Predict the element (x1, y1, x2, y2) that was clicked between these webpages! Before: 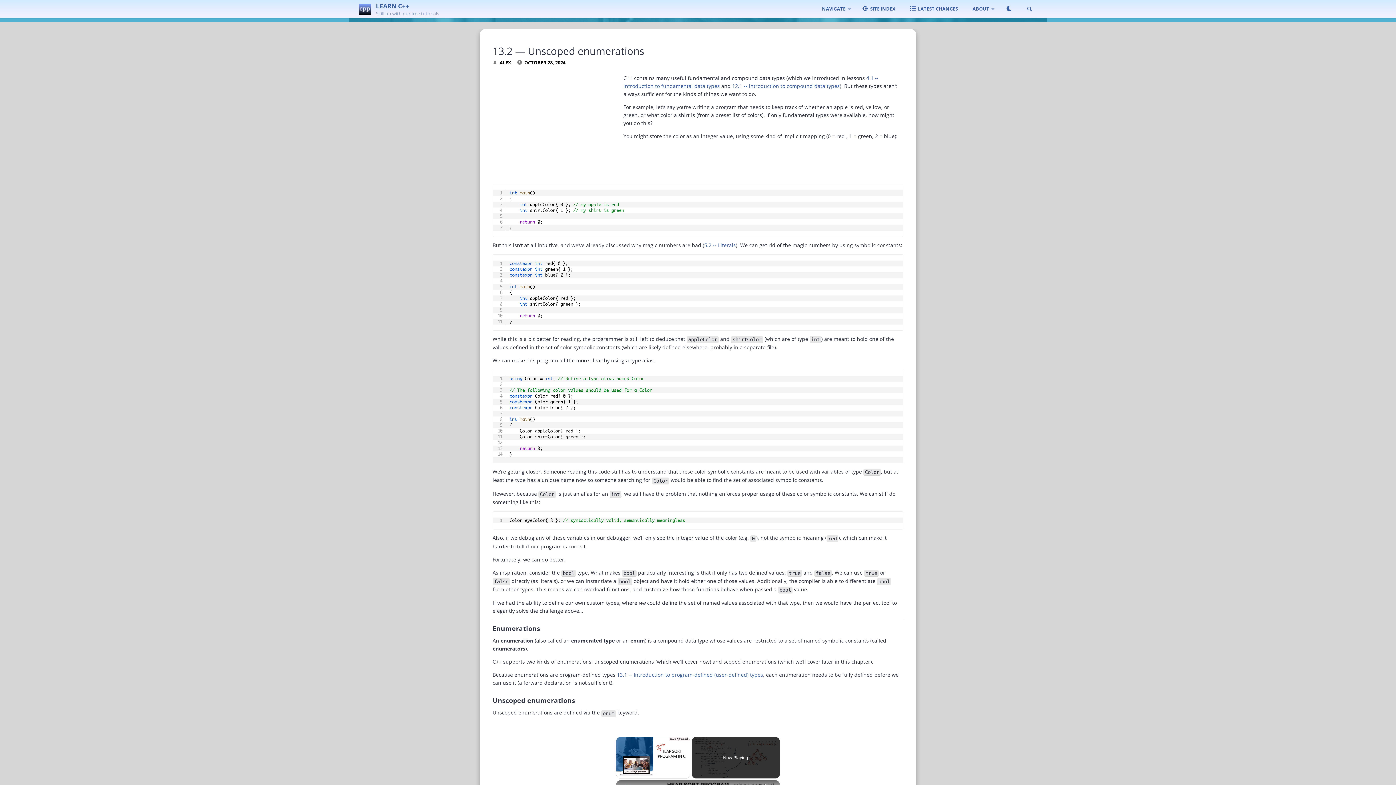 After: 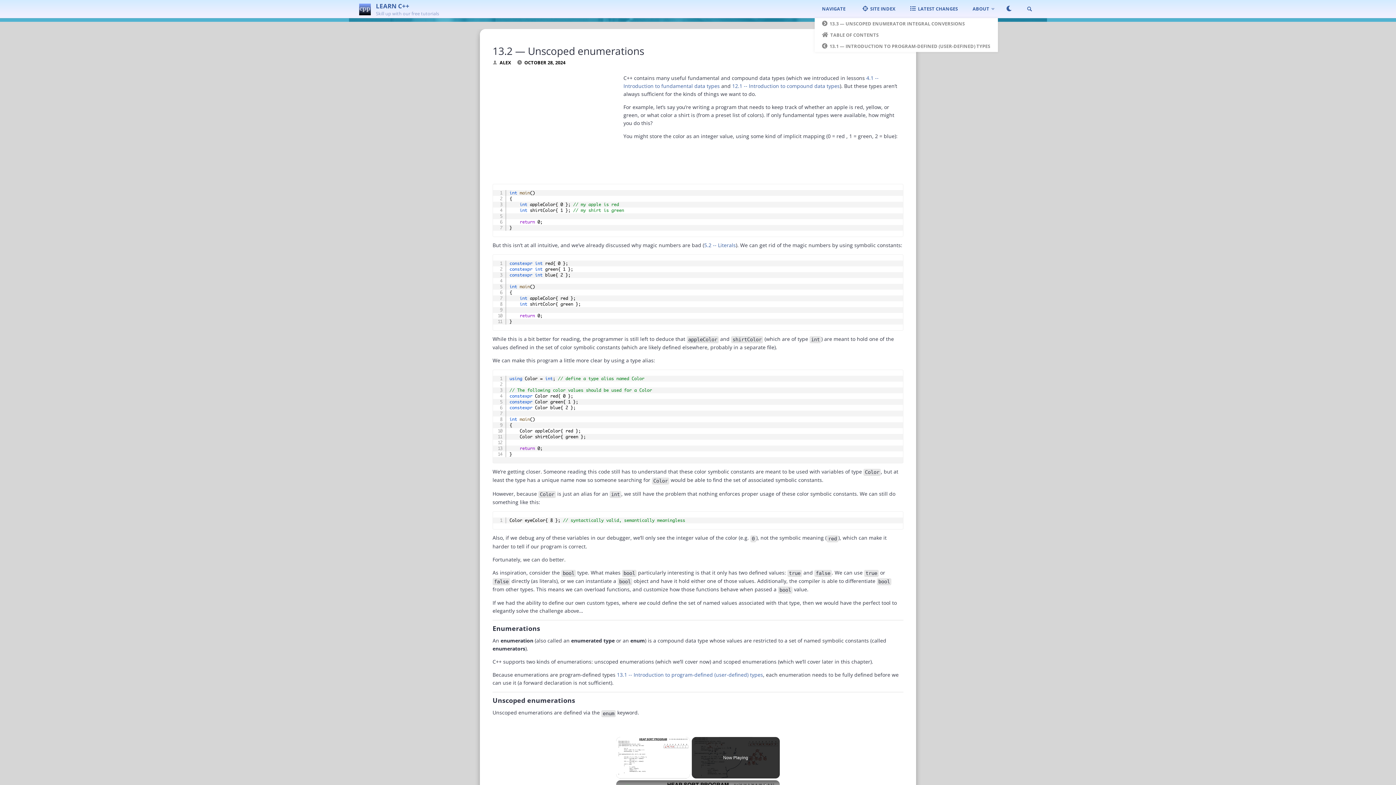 Action: label: NAVIGATE bbox: (814, 0, 855, 18)